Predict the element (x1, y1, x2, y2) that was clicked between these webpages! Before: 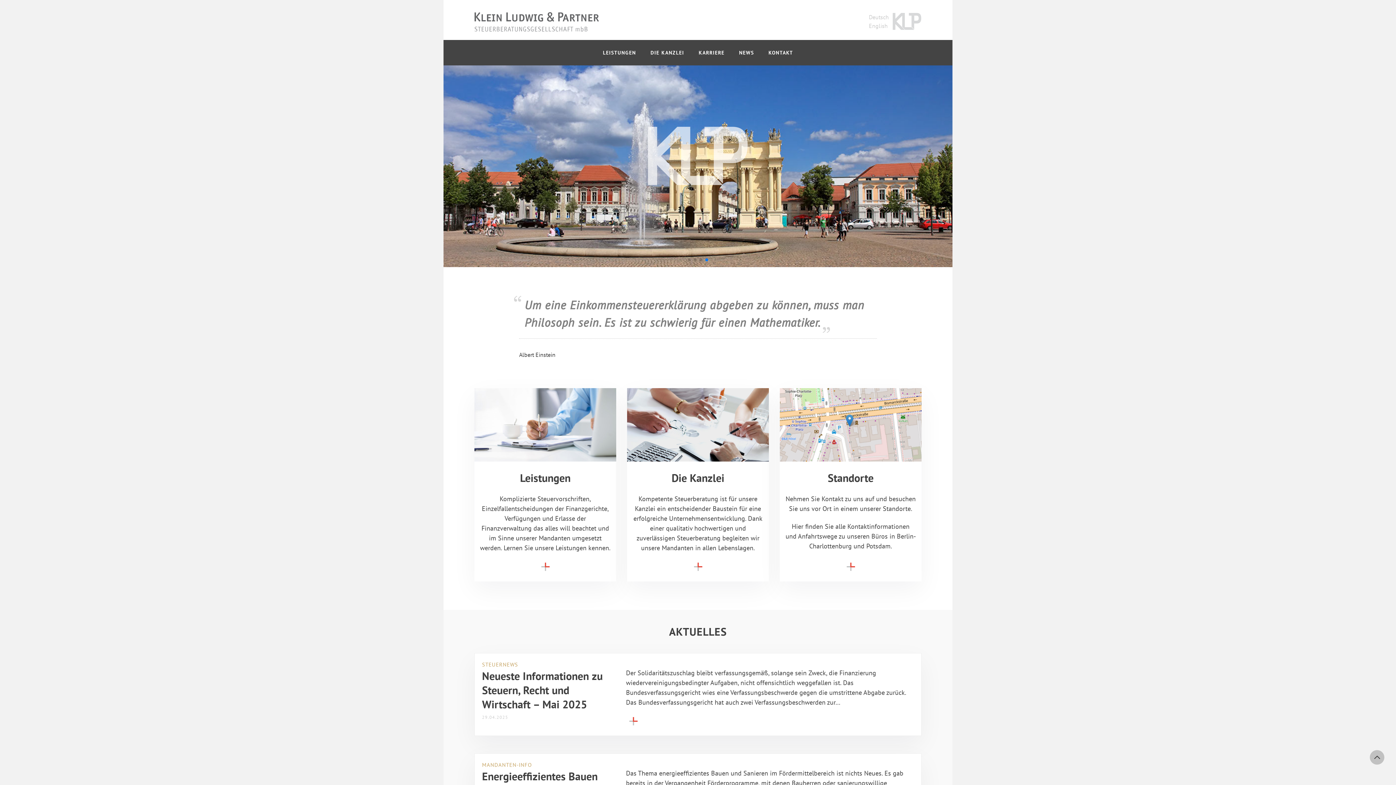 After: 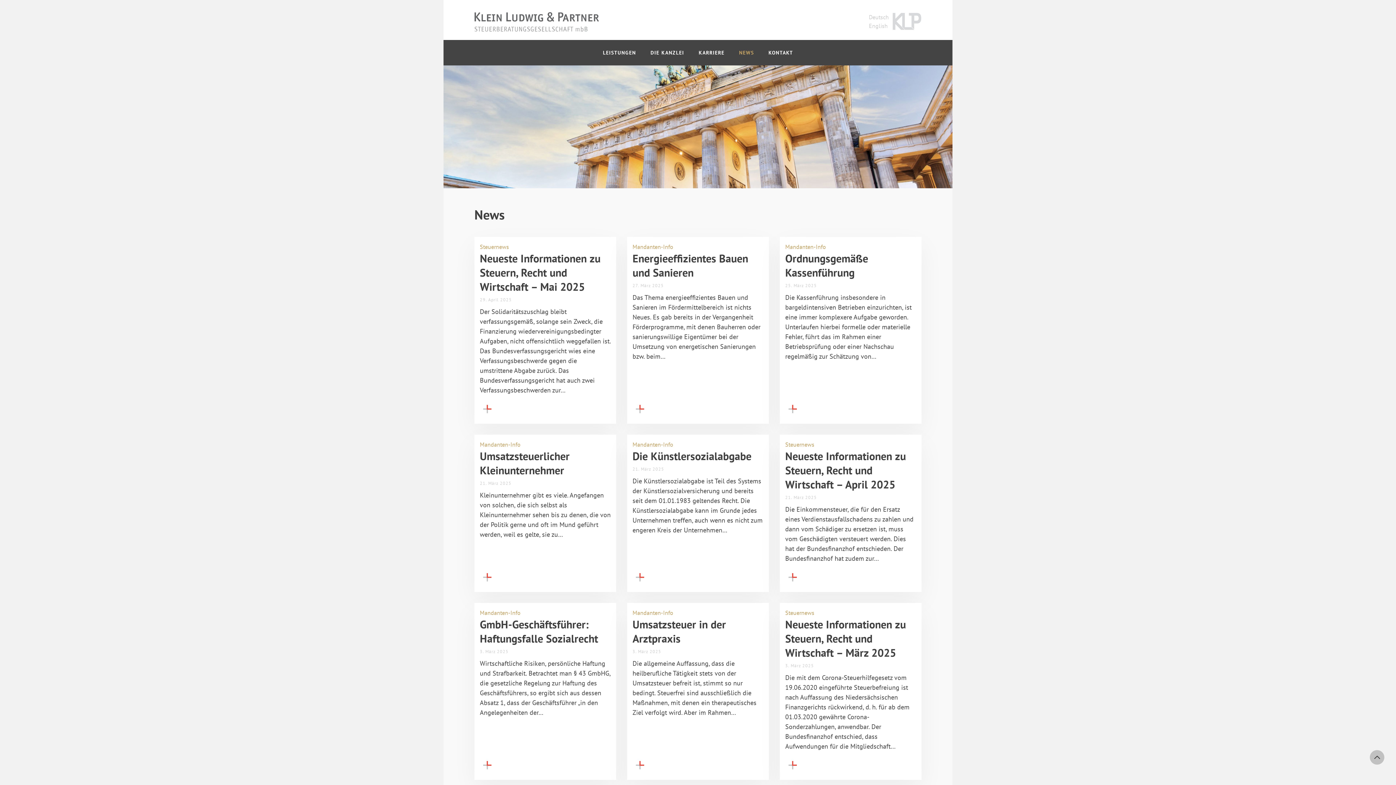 Action: bbox: (739, 43, 754, 61) label: NEWS